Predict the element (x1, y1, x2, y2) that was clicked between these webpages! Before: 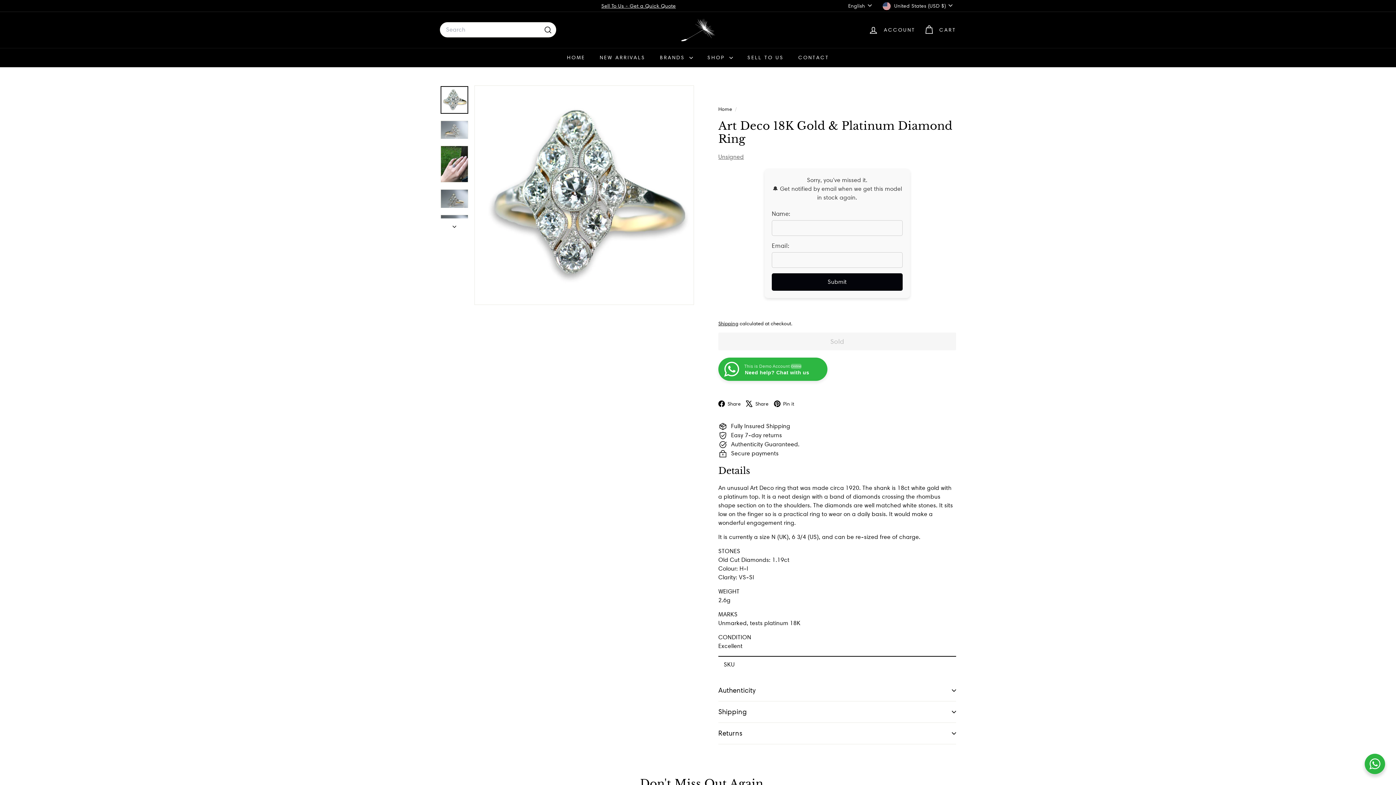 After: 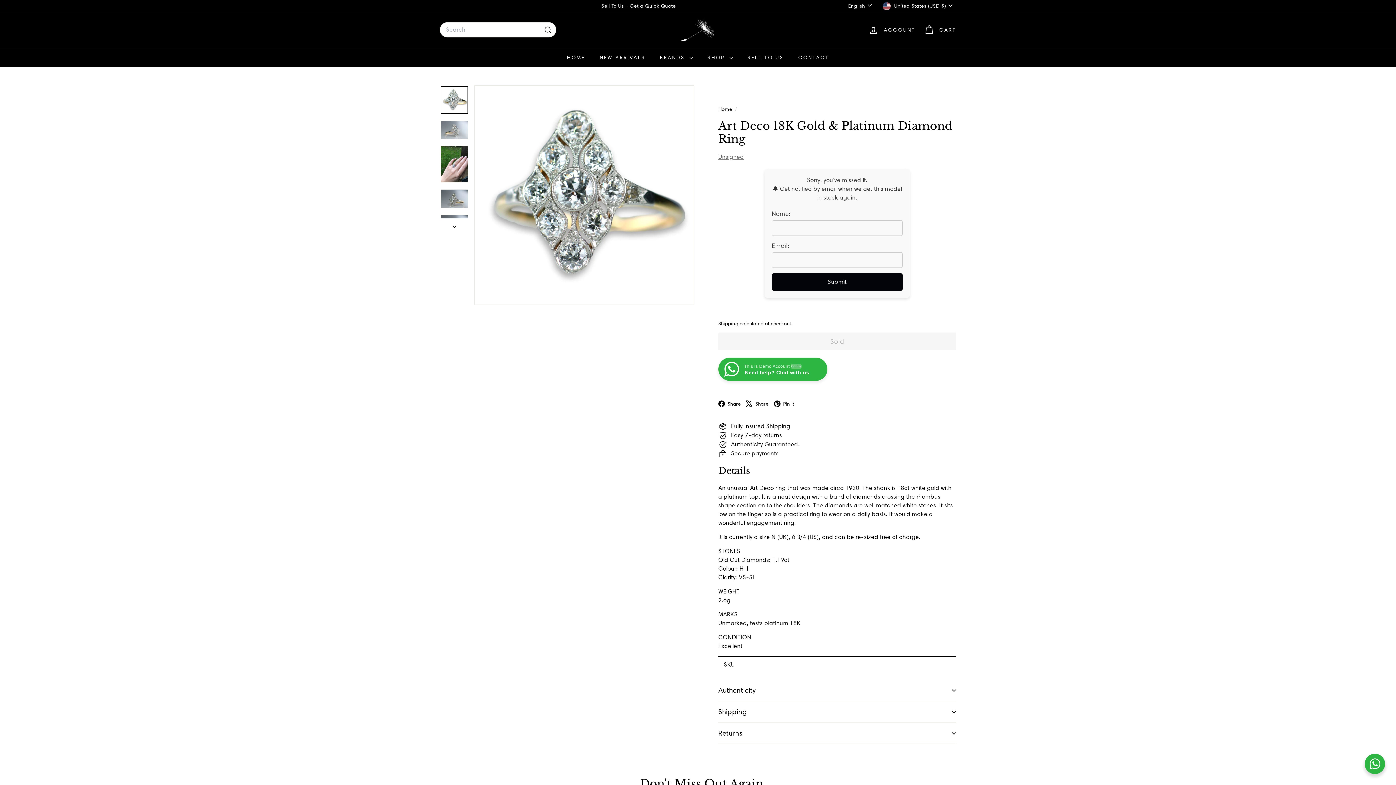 Action: bbox: (440, 86, 468, 113)